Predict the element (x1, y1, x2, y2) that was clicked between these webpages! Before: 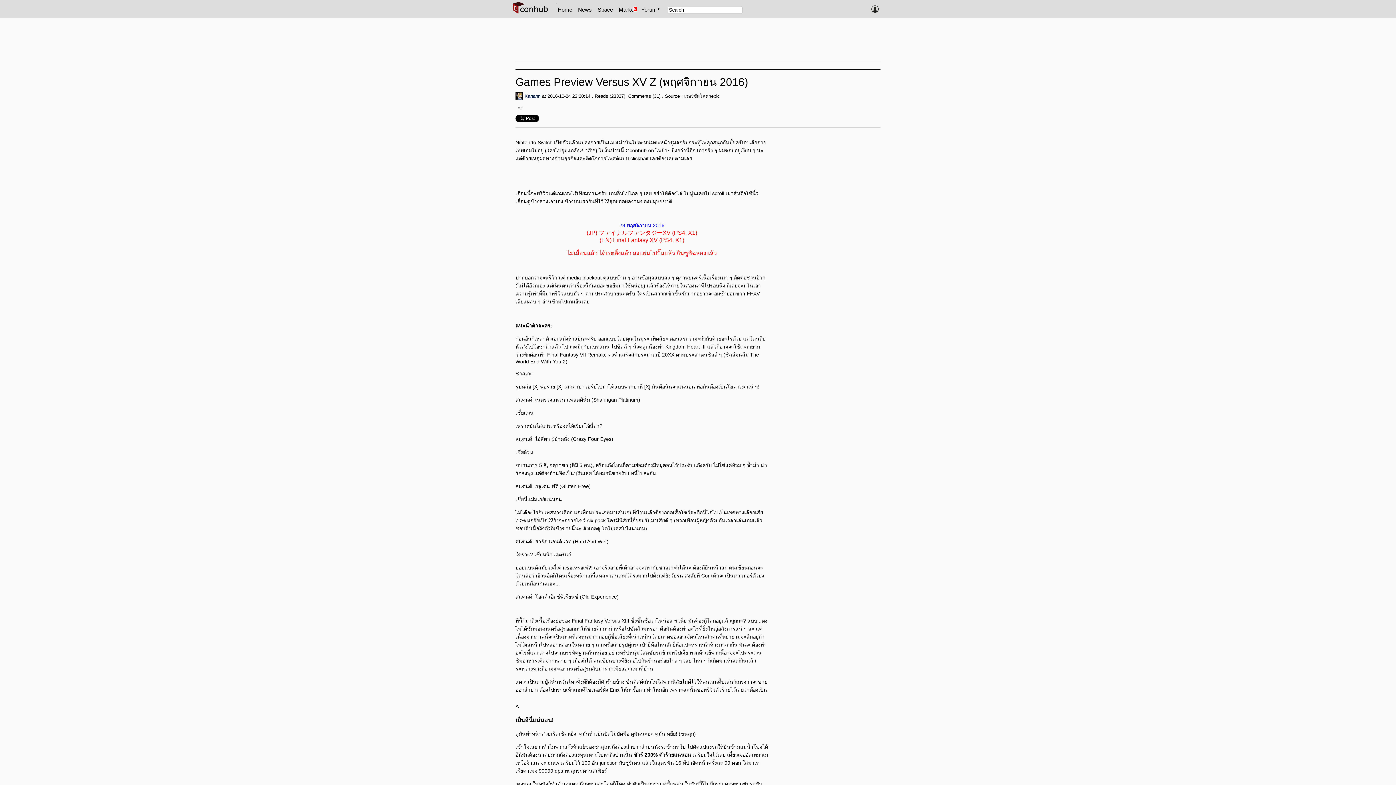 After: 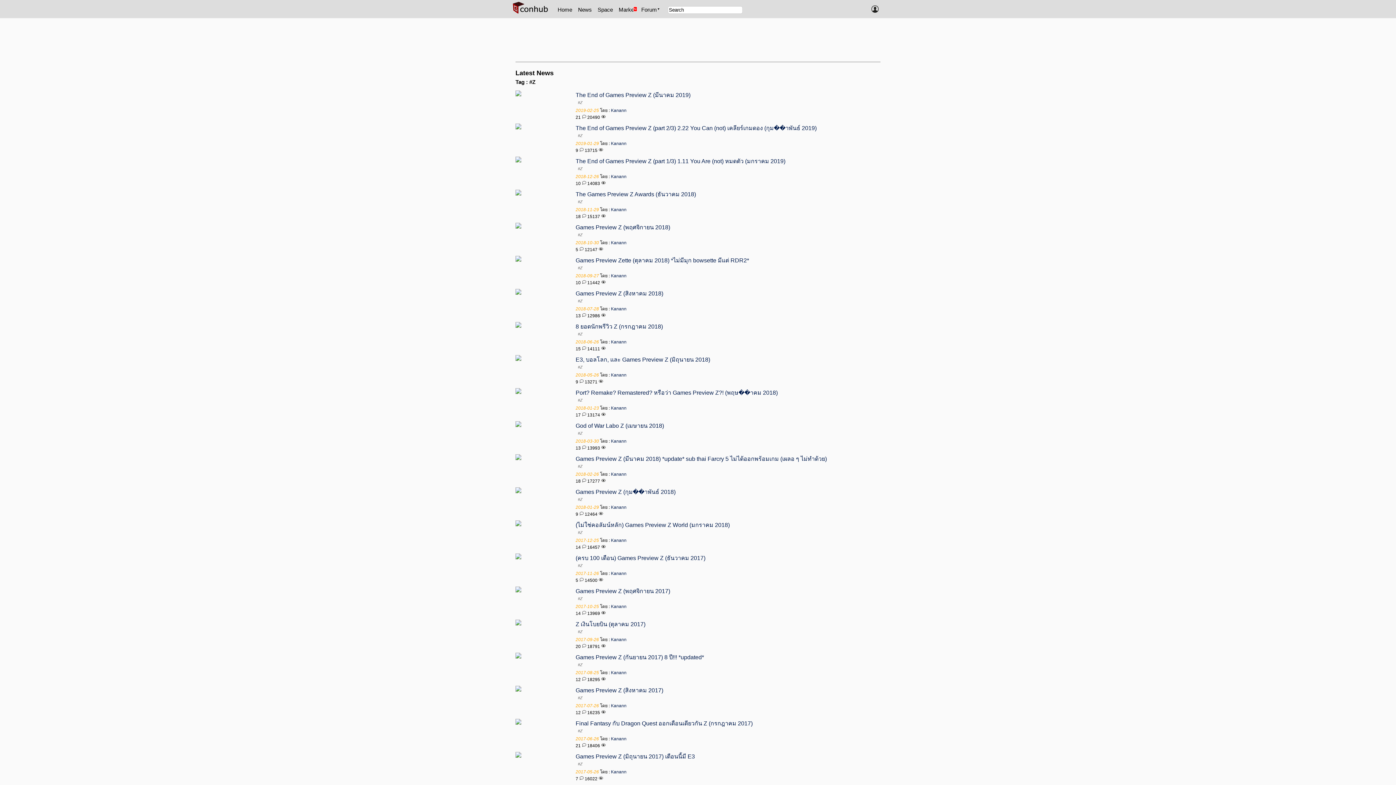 Action: bbox: (517, 106, 522, 110) label: #Z